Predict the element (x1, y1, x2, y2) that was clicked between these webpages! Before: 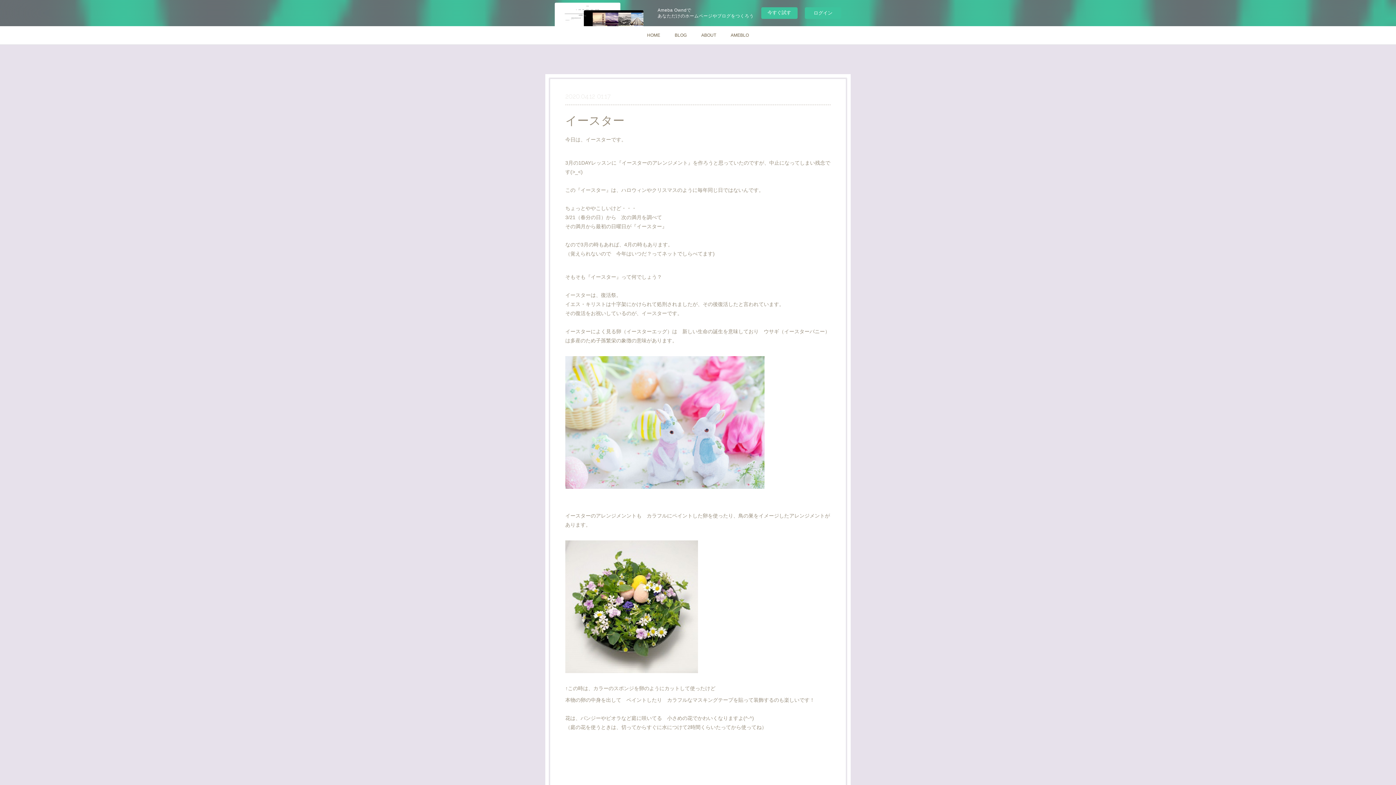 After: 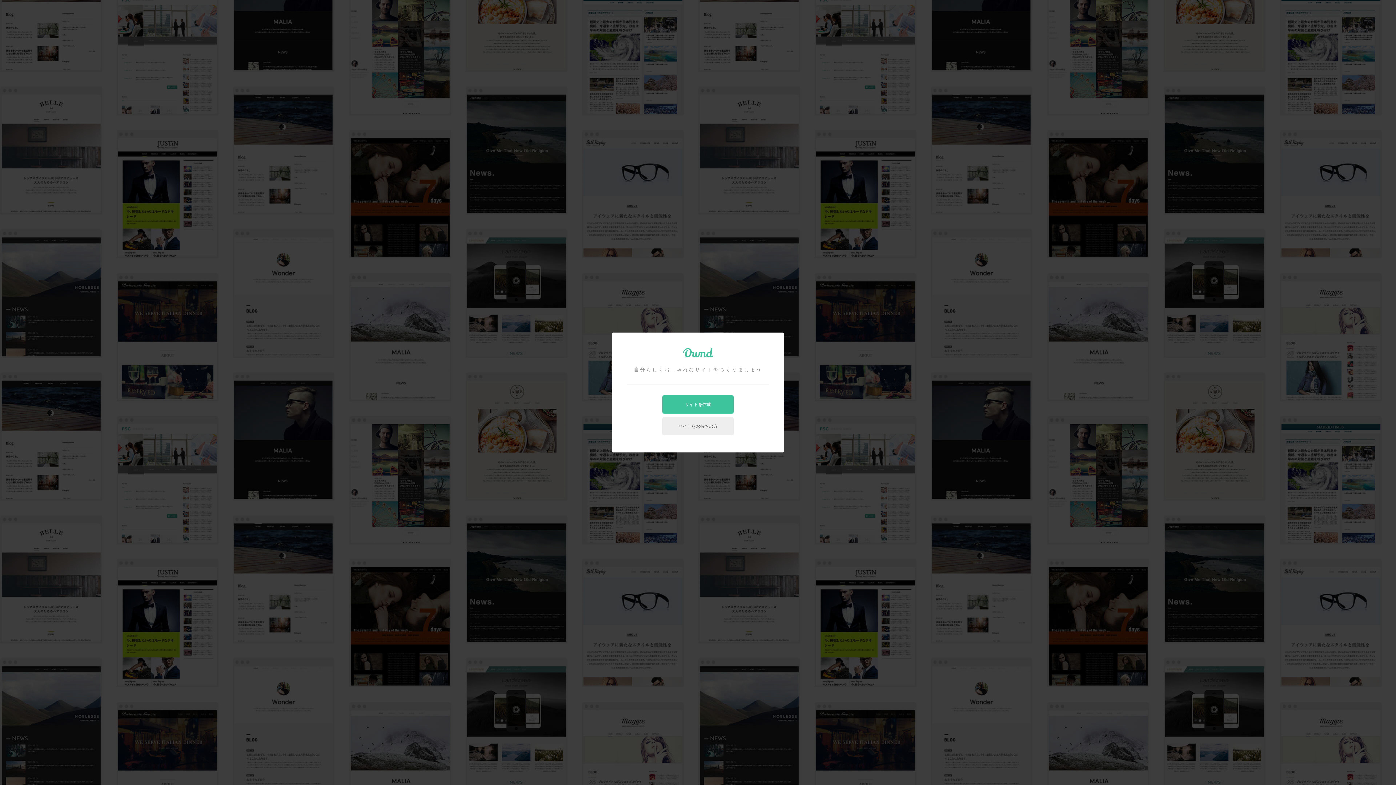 Action: label: 今すぐ試す bbox: (761, 7, 797, 18)